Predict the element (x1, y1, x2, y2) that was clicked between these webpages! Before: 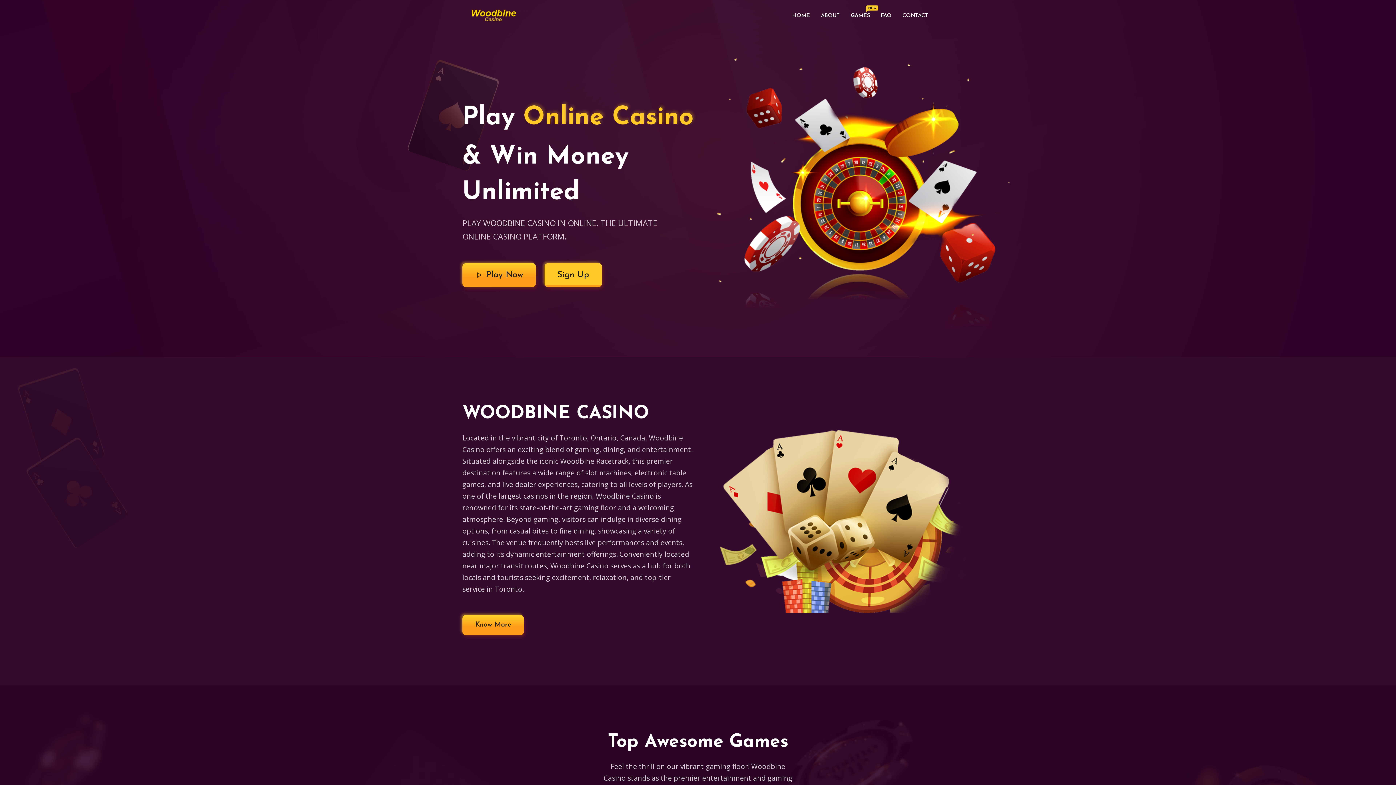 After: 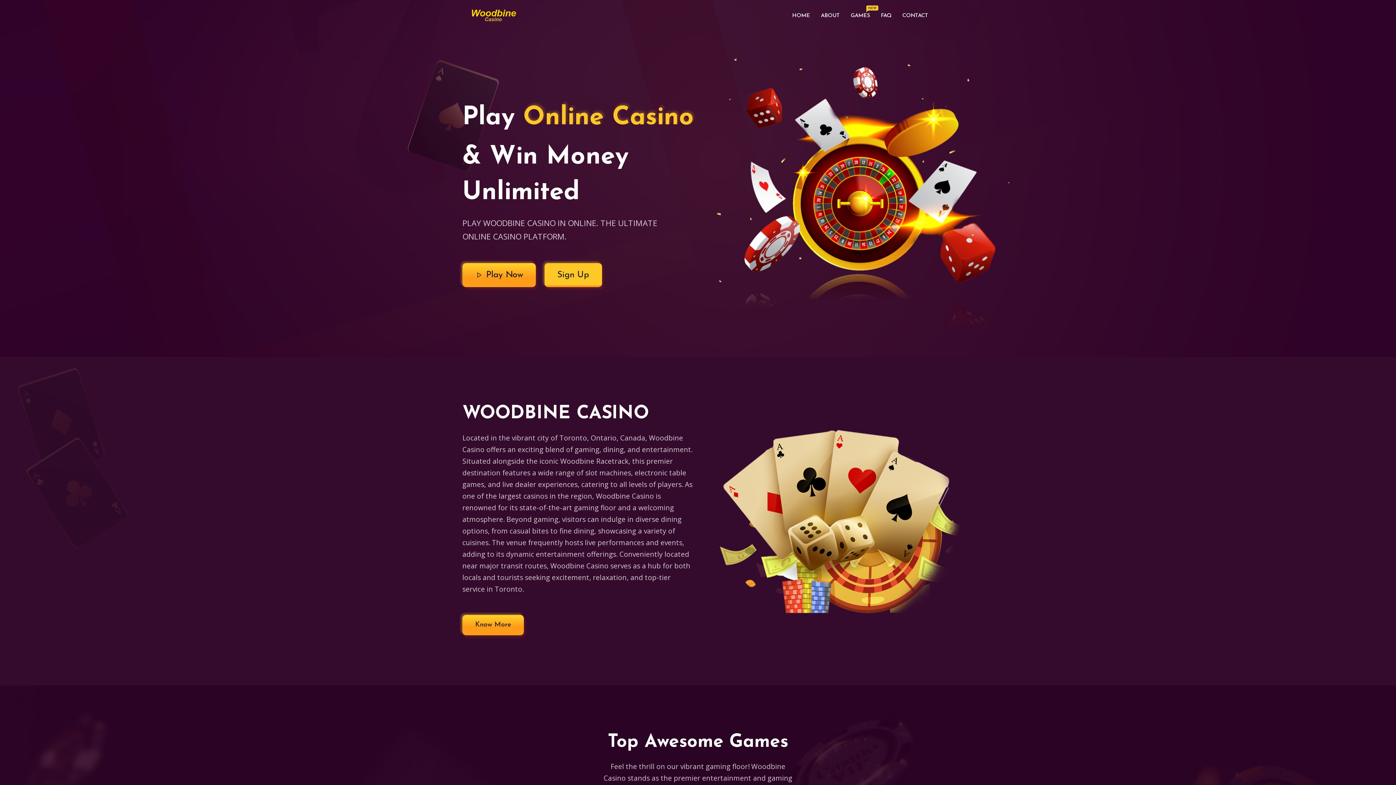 Action: bbox: (897, 9, 933, 21) label: CONTACT